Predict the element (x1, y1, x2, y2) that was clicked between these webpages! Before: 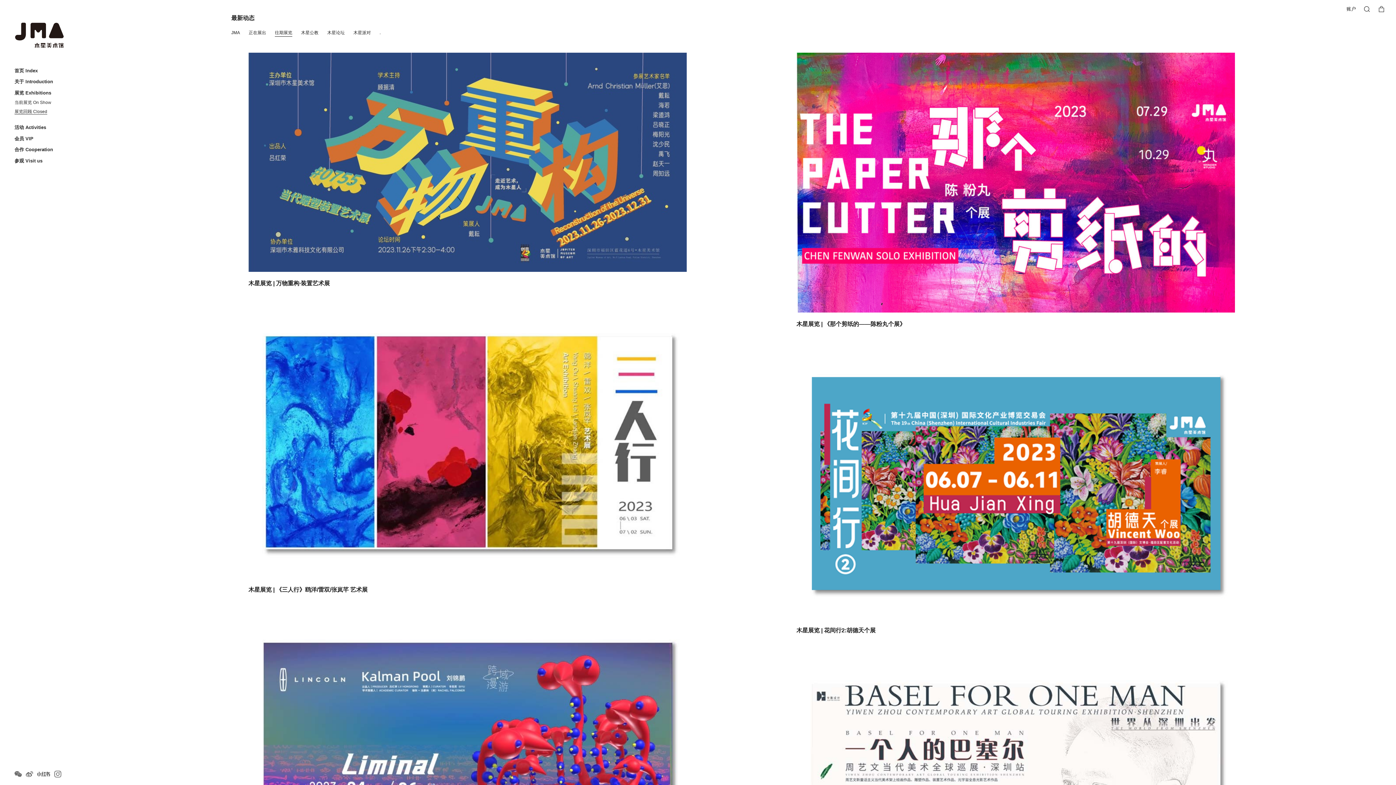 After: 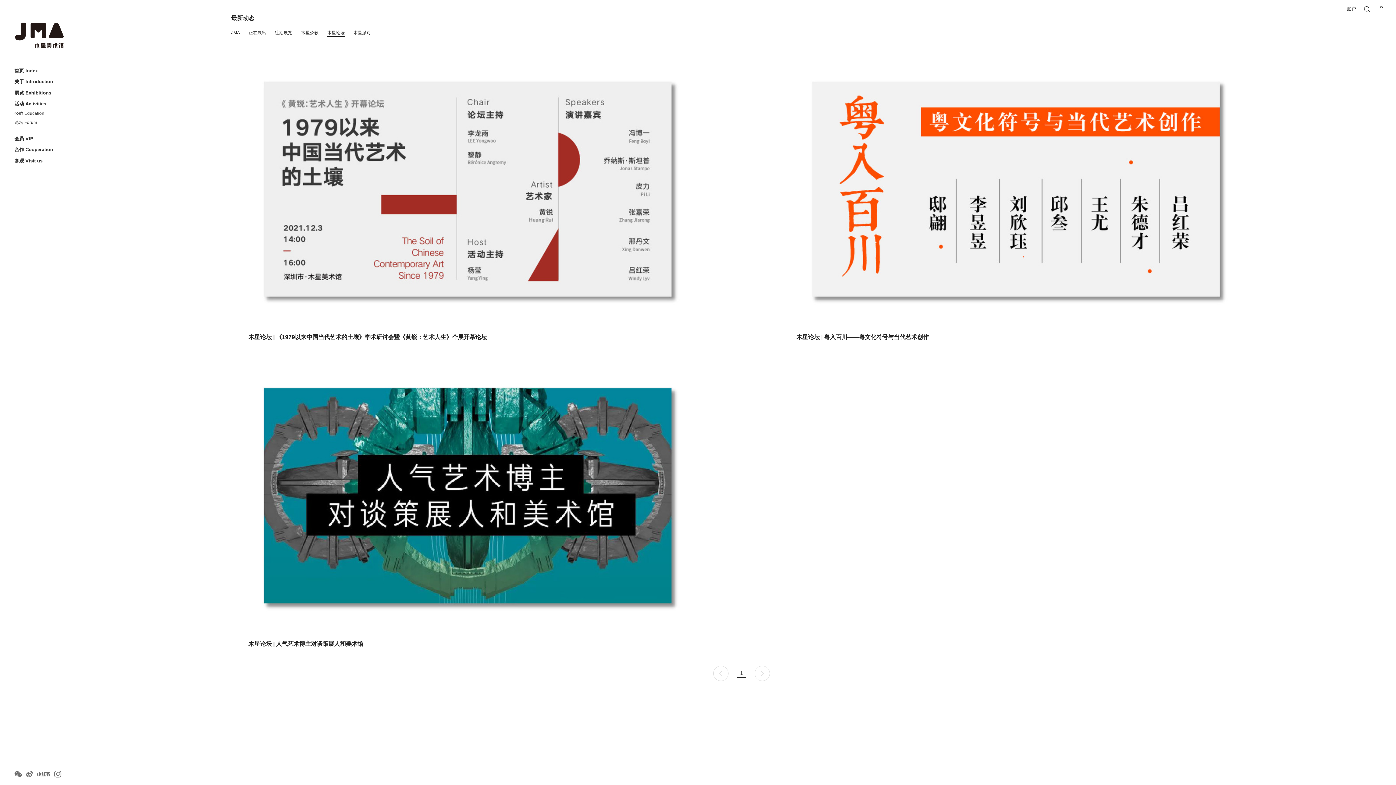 Action: label: 木星论坛 bbox: (327, 29, 344, 36)